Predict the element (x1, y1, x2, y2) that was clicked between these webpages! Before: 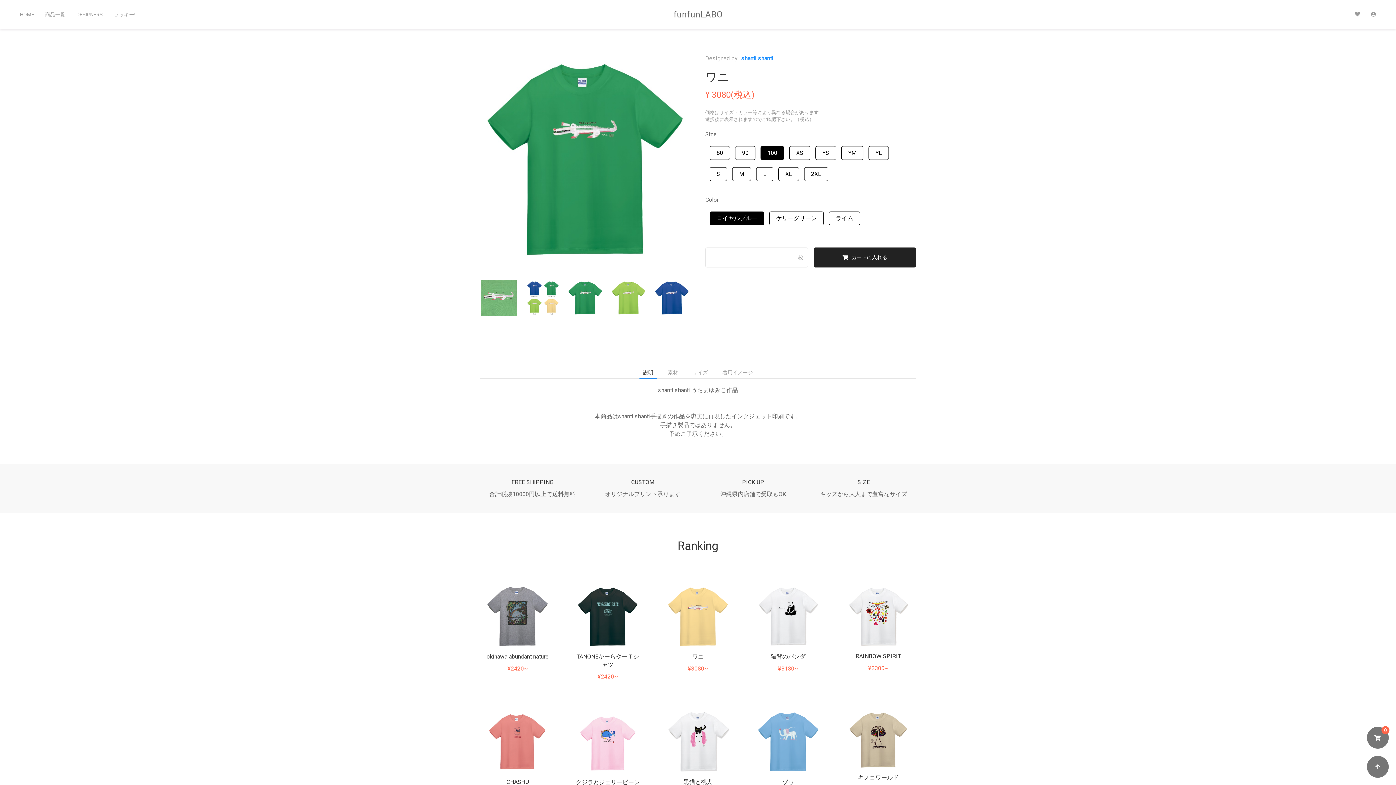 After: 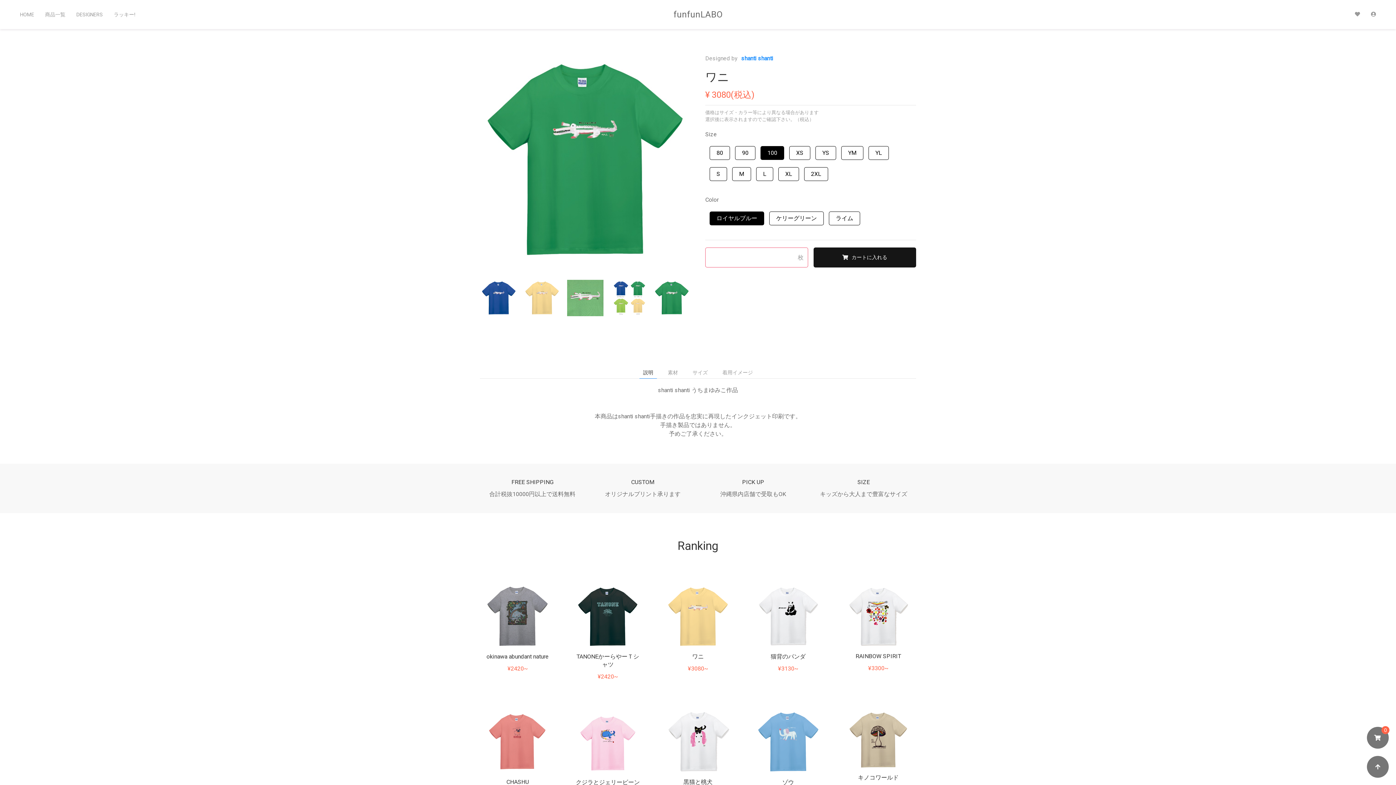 Action: label: カートに入れる bbox: (813, 247, 916, 267)